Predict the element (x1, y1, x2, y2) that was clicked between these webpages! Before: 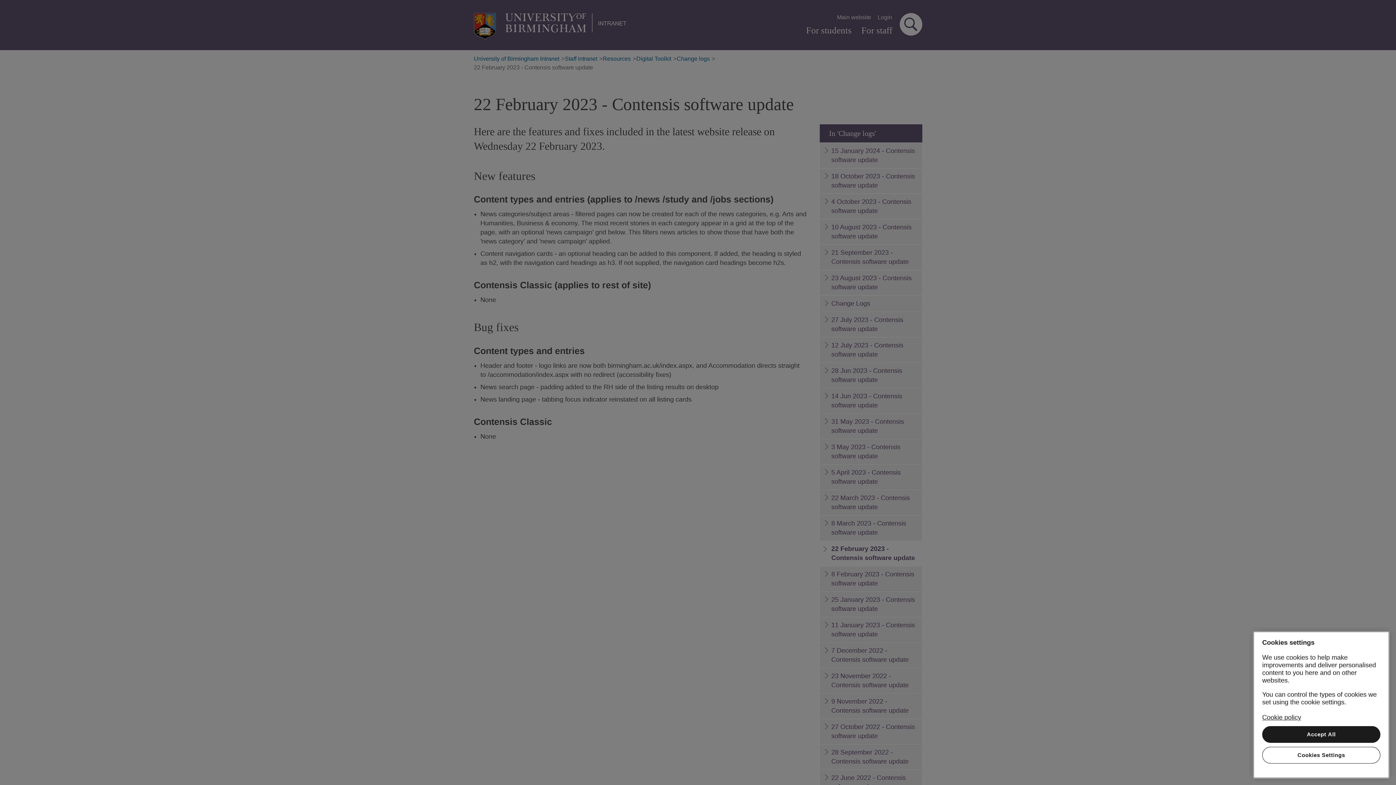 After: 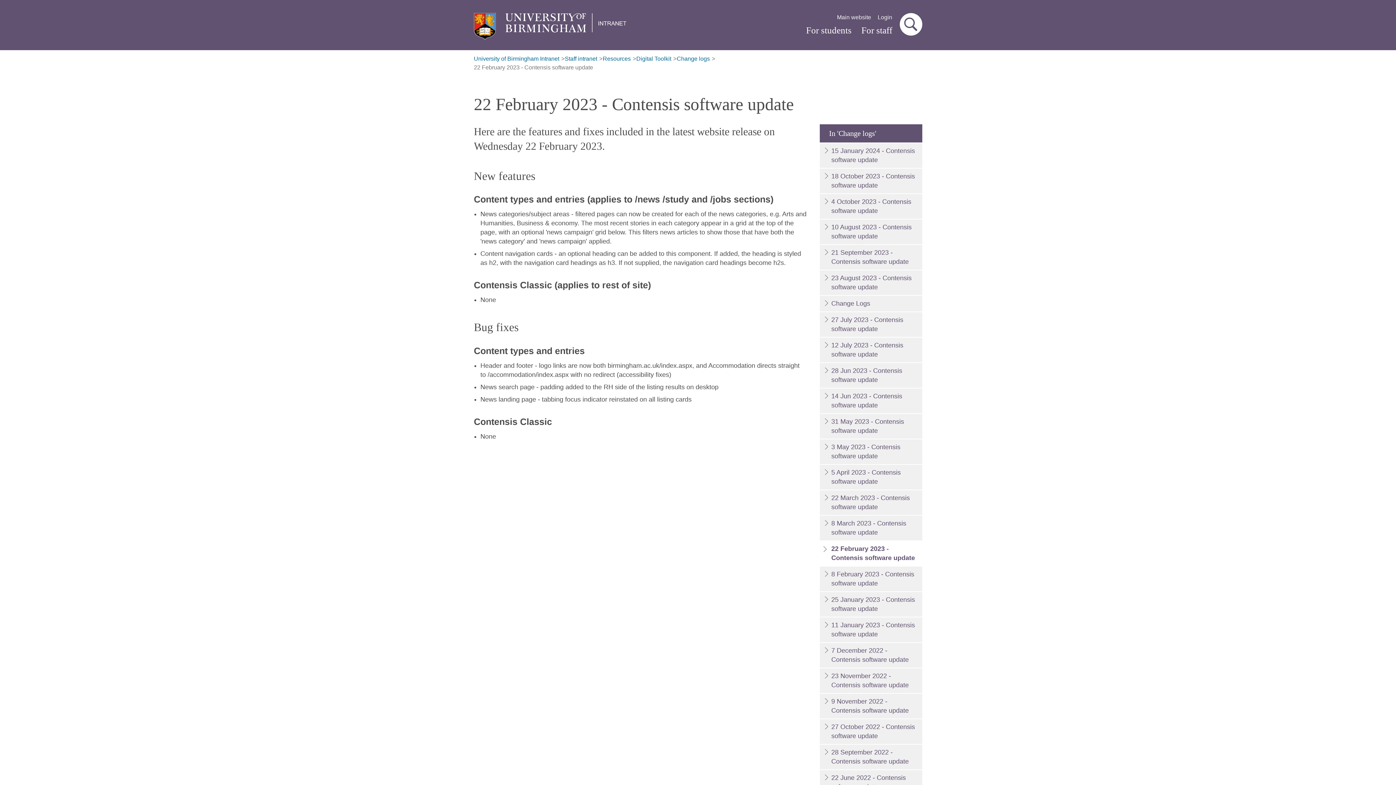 Action: label: Accept All bbox: (1262, 726, 1380, 743)